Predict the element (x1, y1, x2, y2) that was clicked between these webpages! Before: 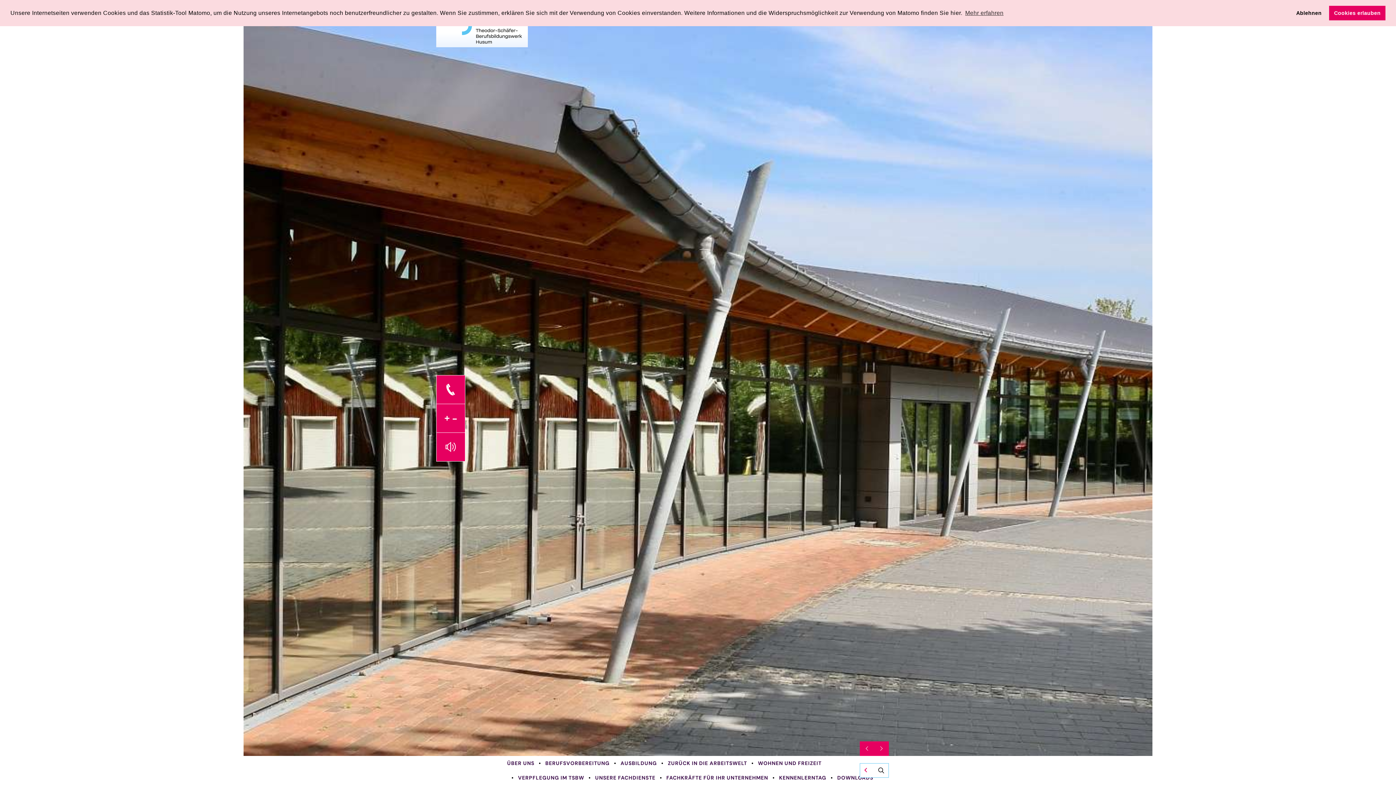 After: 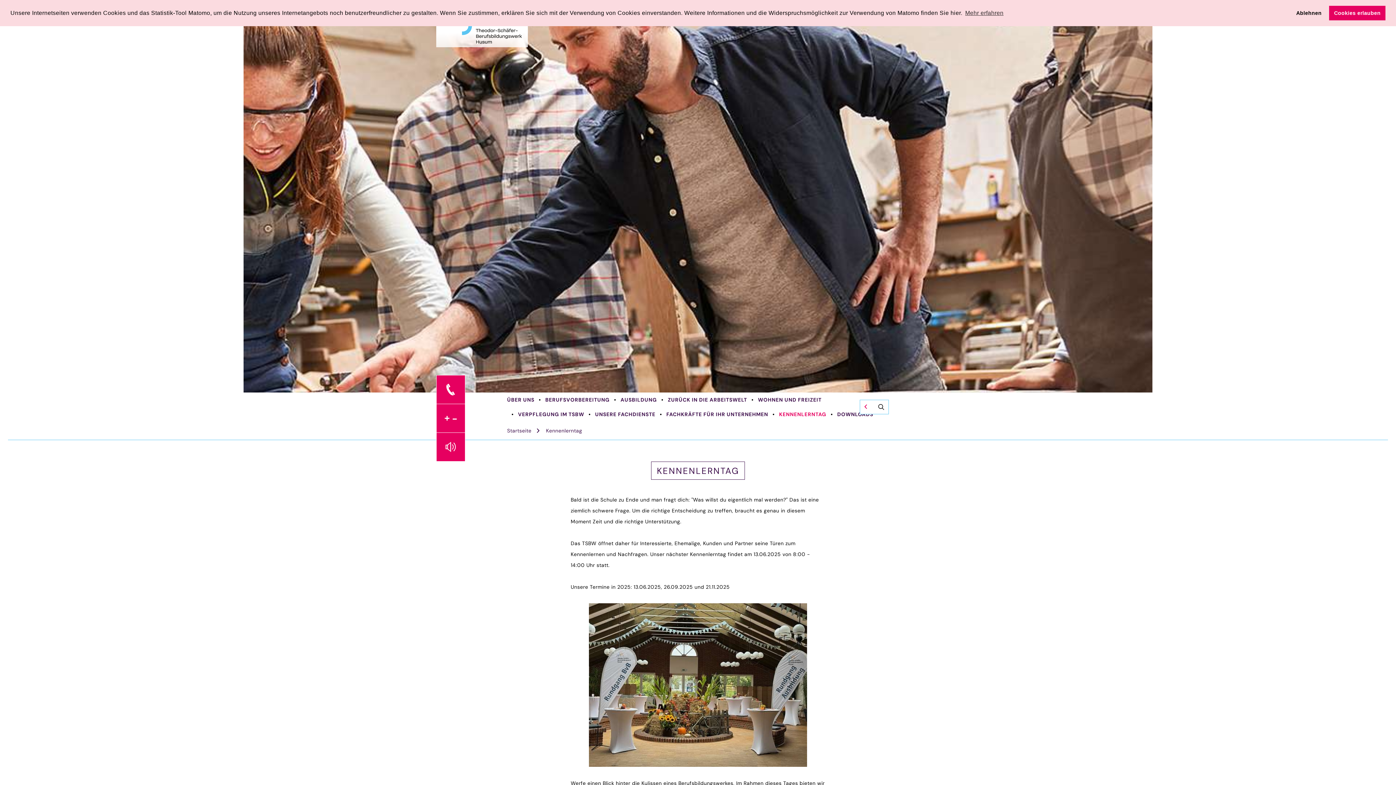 Action: bbox: (779, 774, 826, 781) label: KENNENLERNTAG